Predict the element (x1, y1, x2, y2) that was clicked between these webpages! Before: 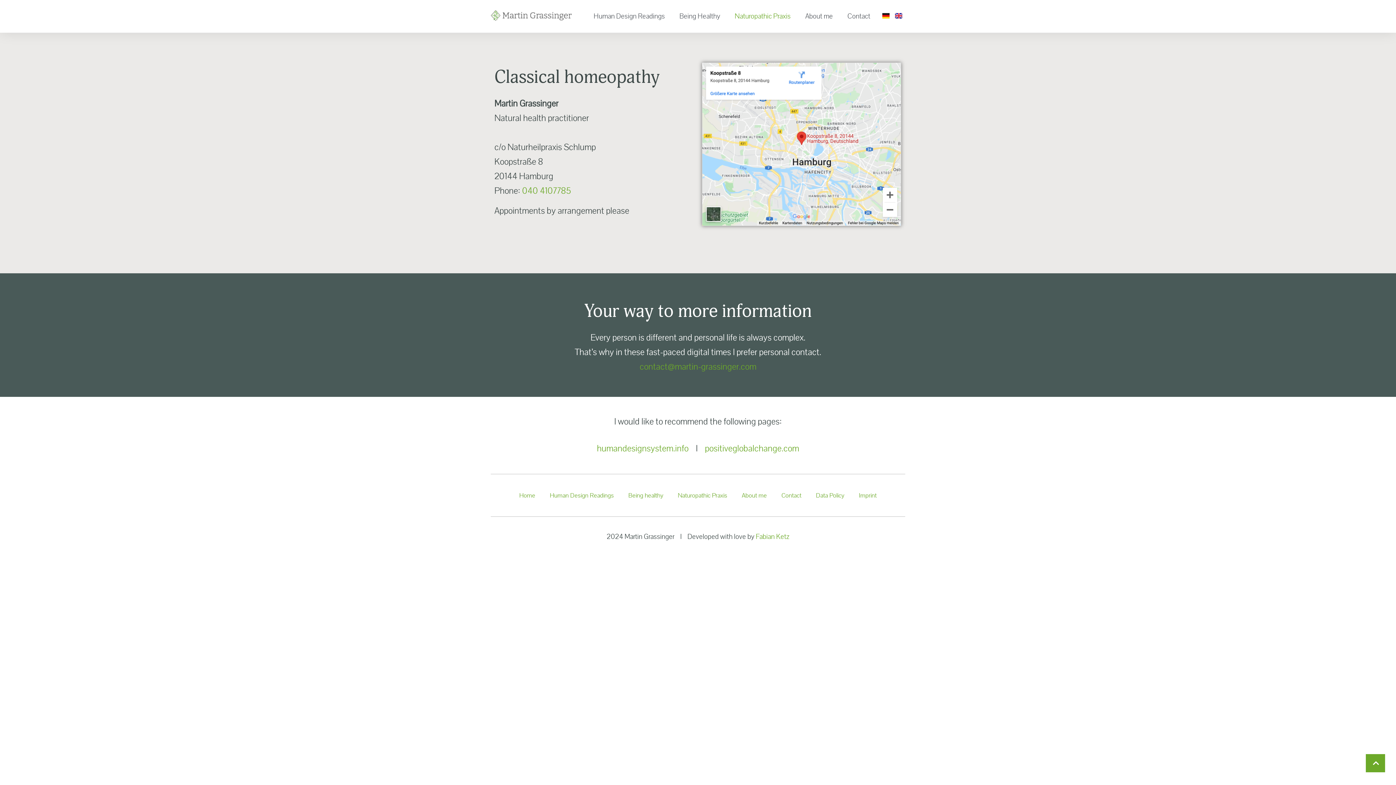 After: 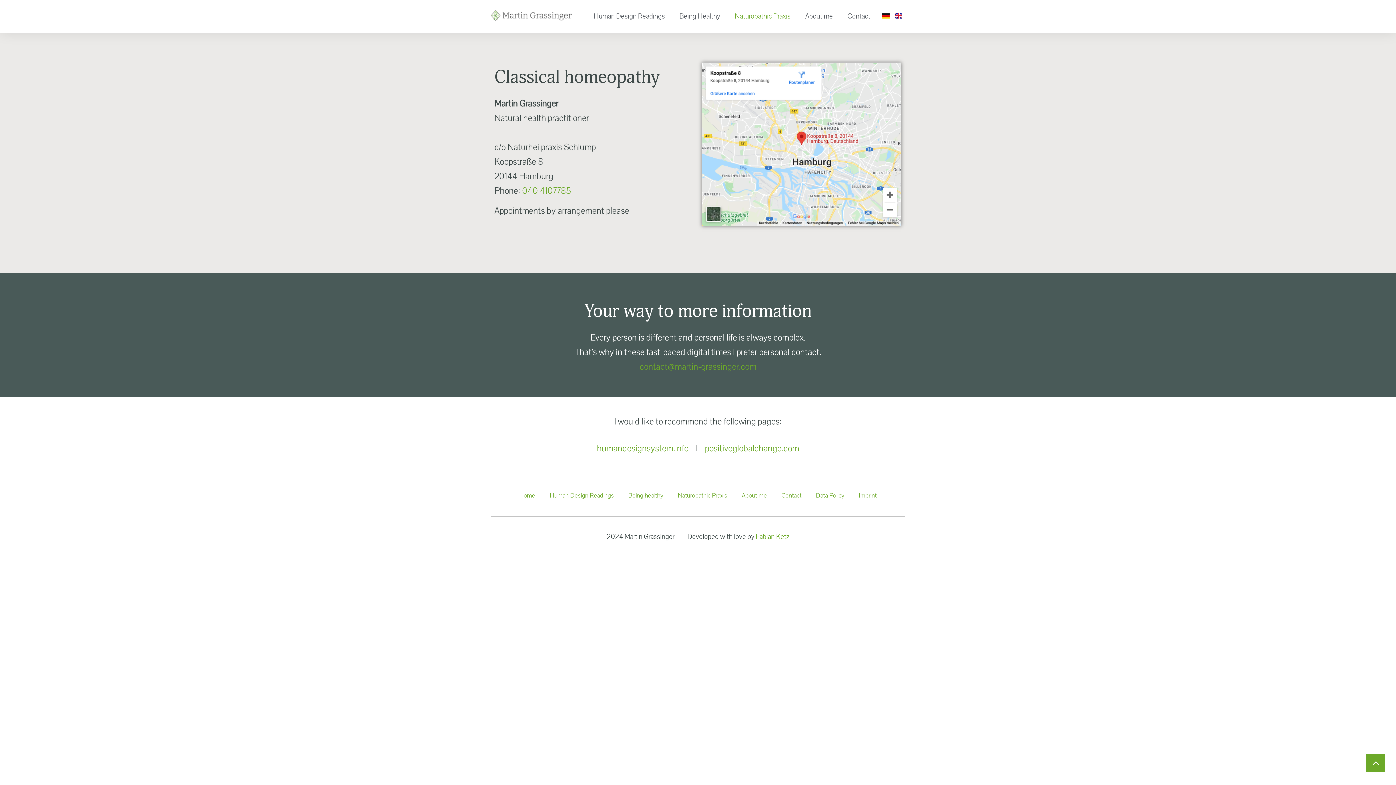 Action: bbox: (895, 9, 902, 20)